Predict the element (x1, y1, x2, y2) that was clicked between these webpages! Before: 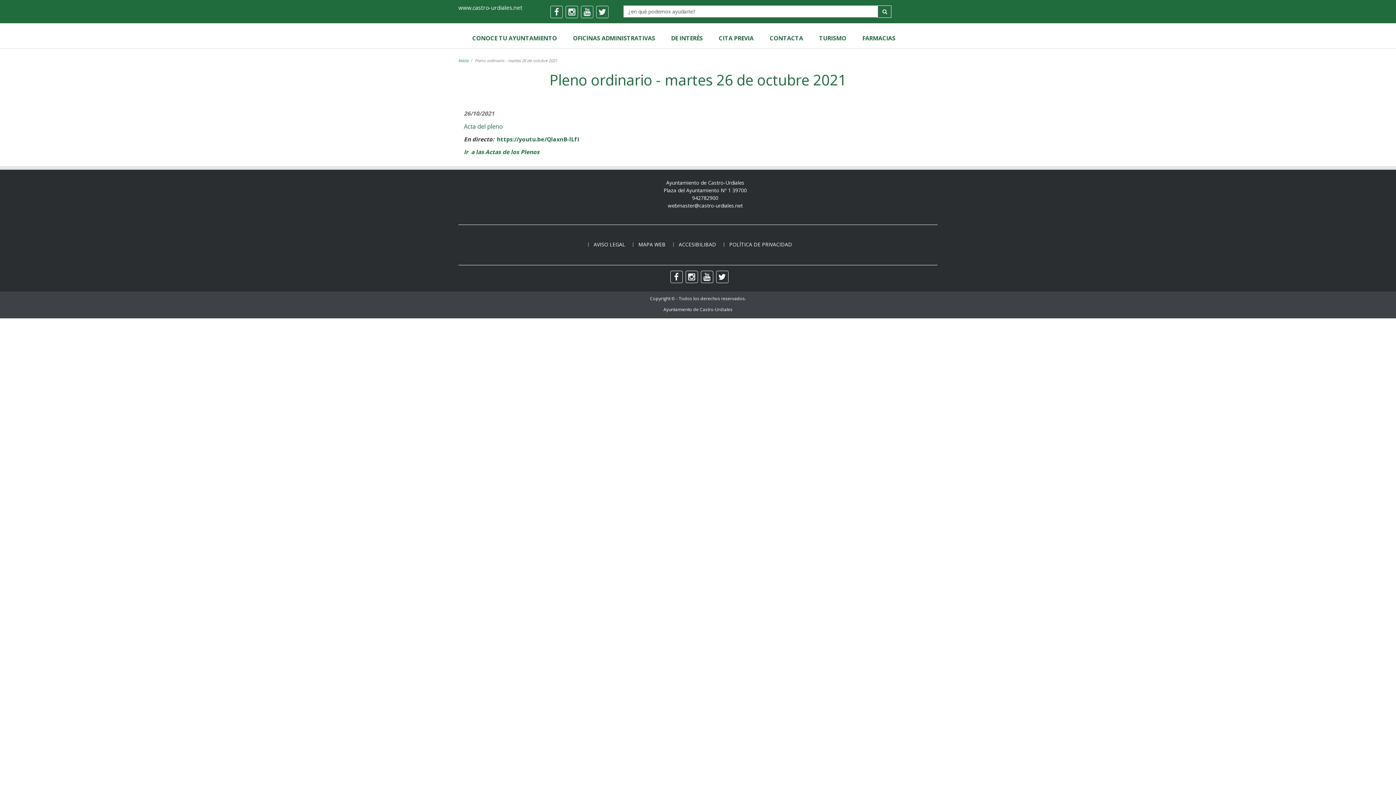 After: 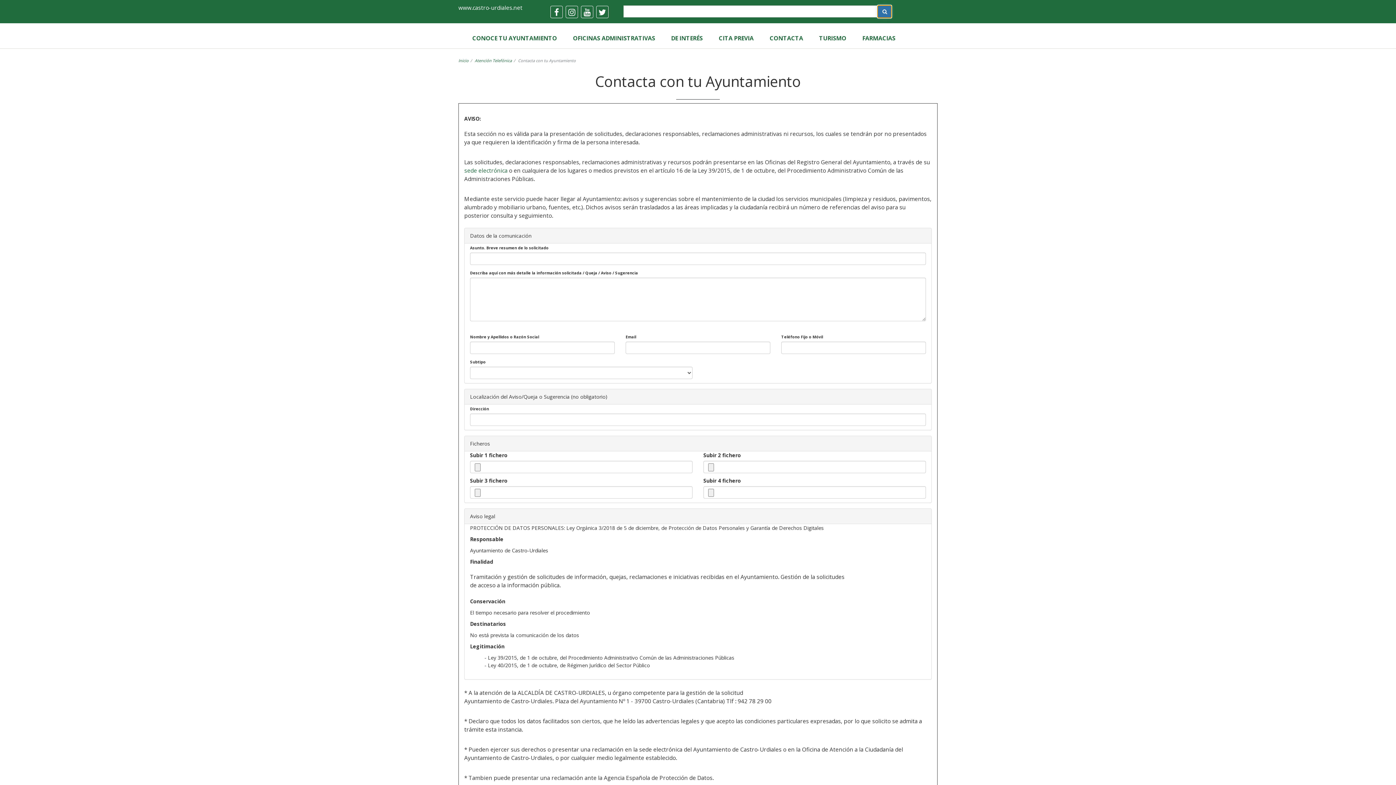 Action: label: CONTACTA bbox: (761, 26, 811, 48)